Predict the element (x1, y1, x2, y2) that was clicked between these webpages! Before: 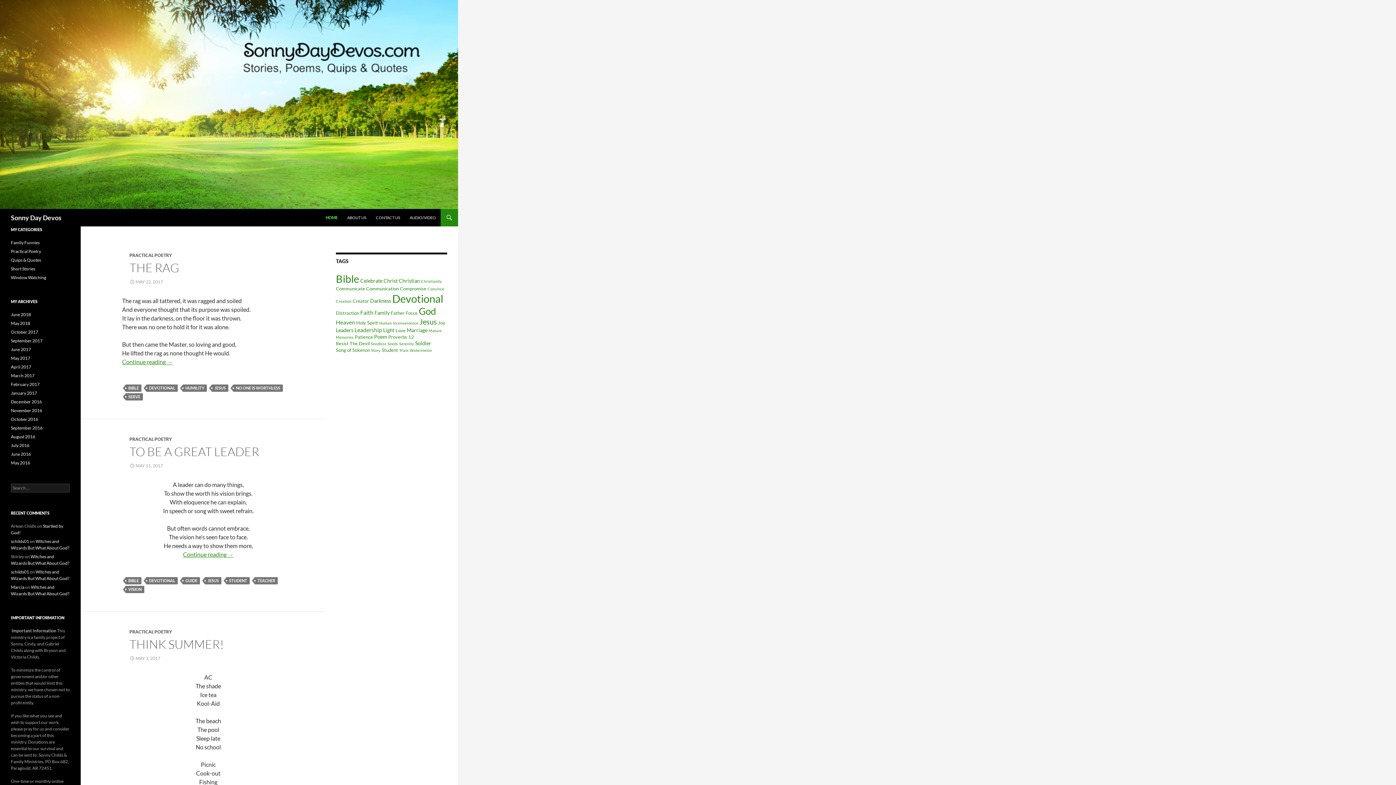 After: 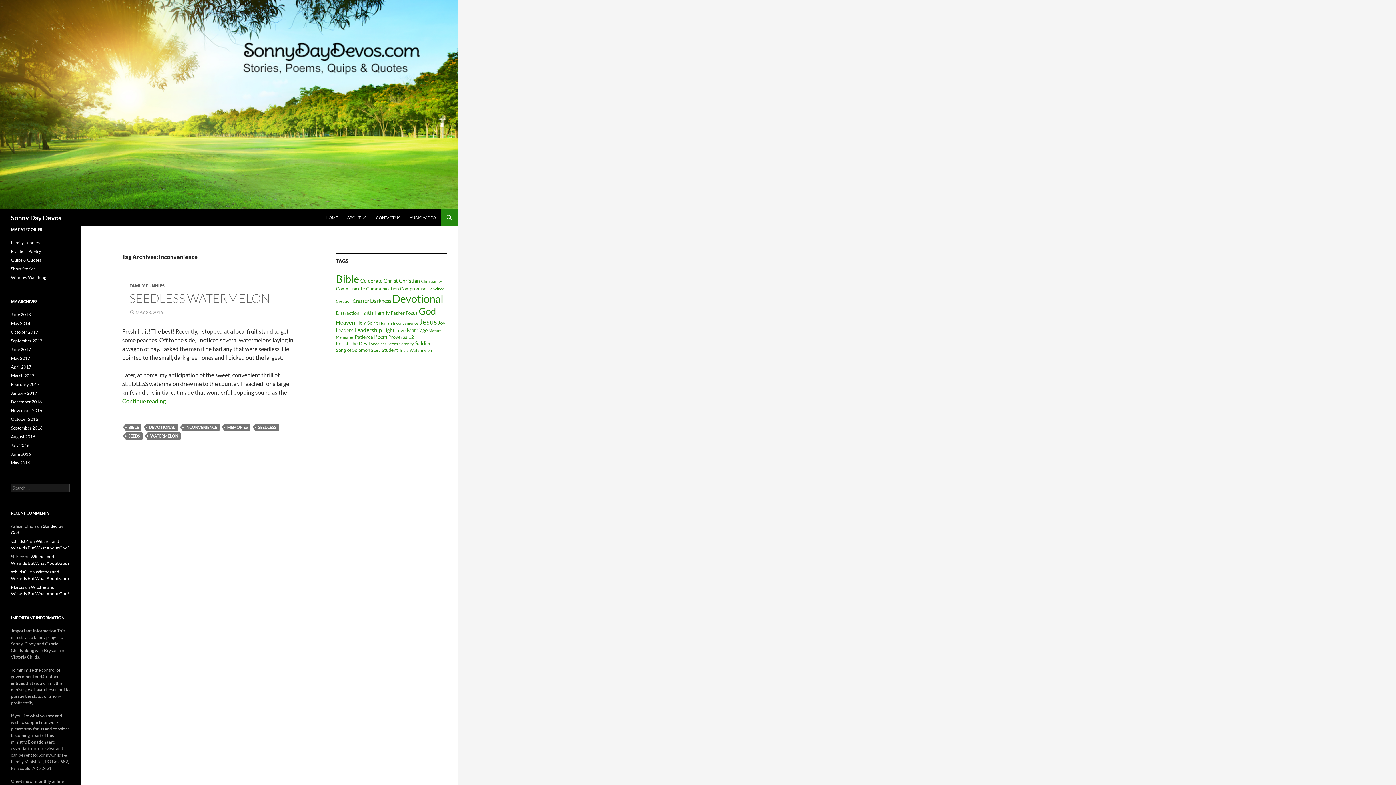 Action: label: Inconvenience (1 item) bbox: (393, 320, 418, 325)